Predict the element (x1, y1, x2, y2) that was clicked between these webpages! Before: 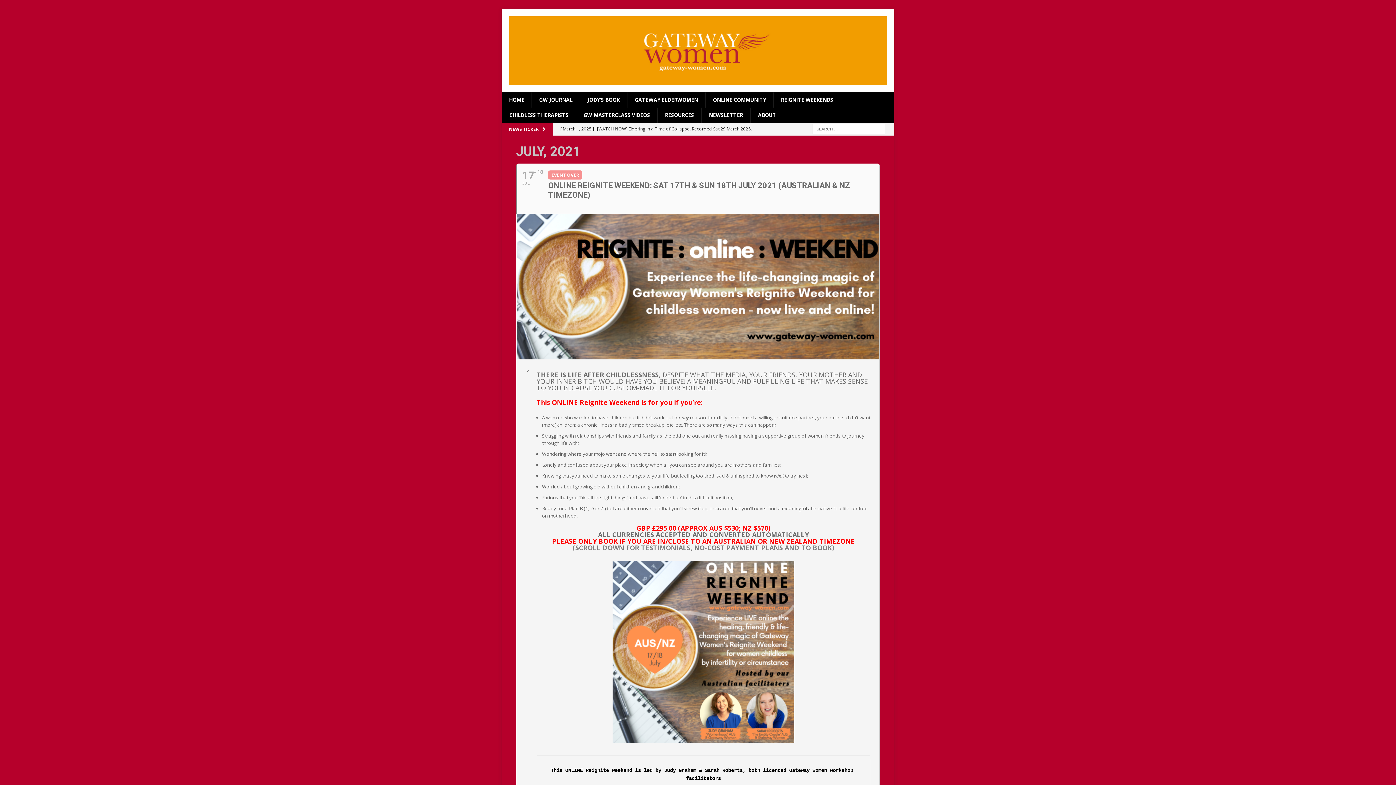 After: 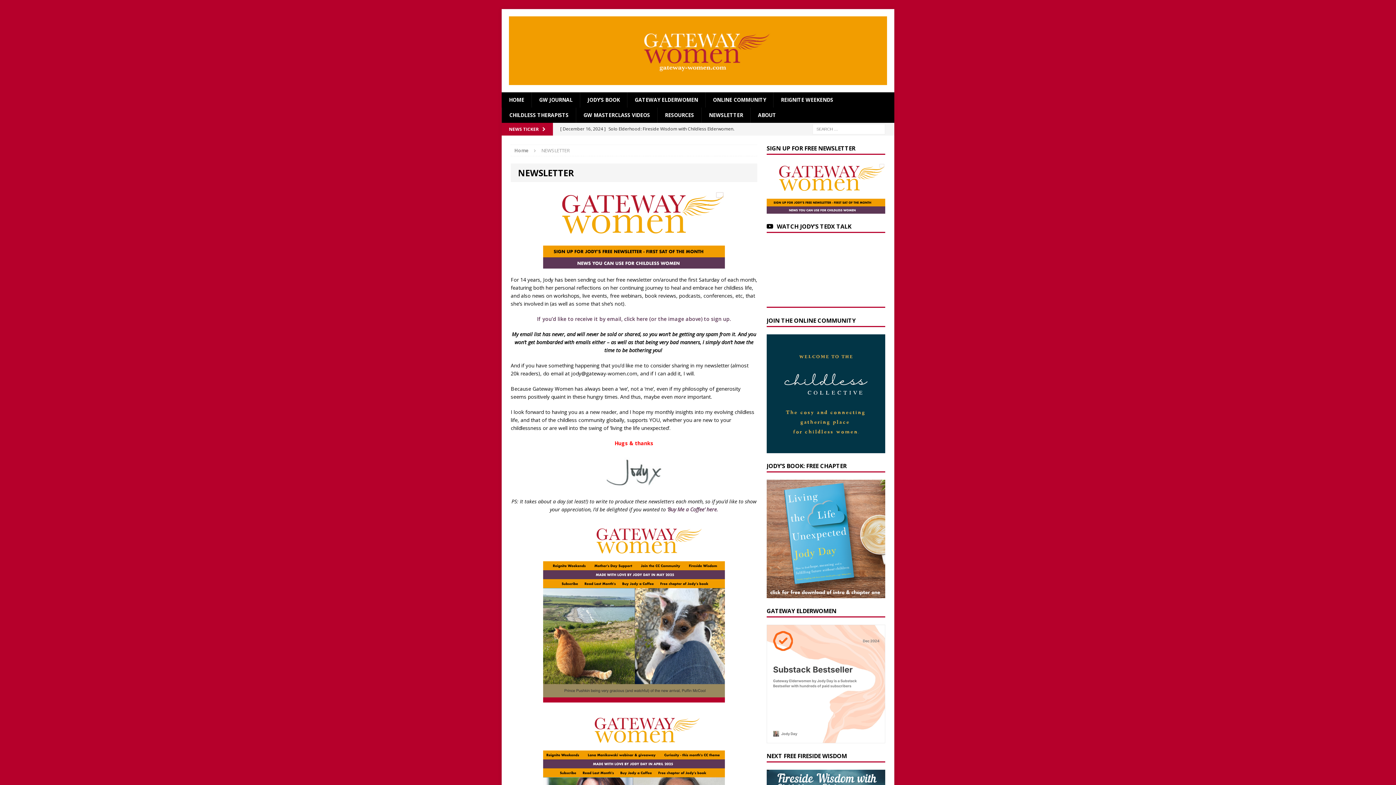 Action: label: NEWSLETTER bbox: (701, 107, 750, 122)